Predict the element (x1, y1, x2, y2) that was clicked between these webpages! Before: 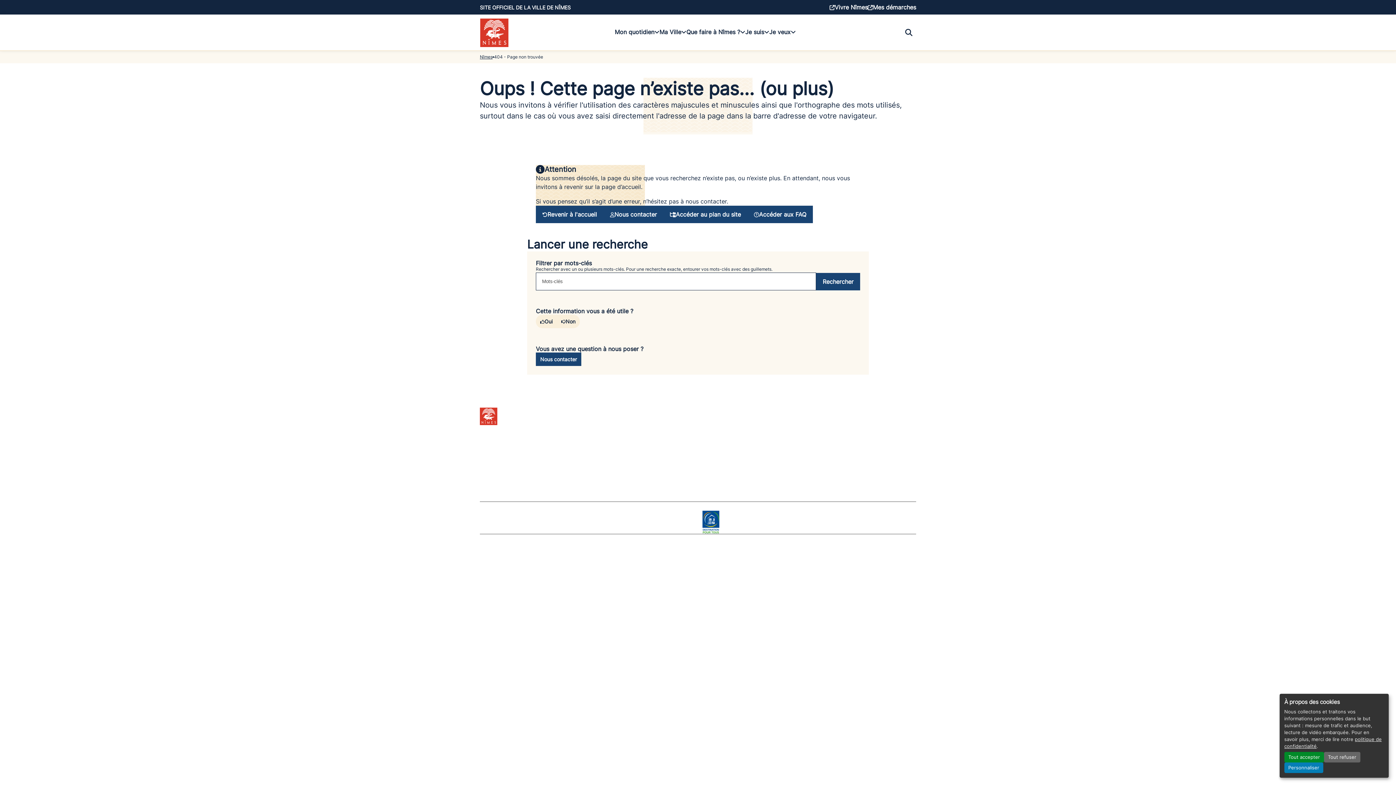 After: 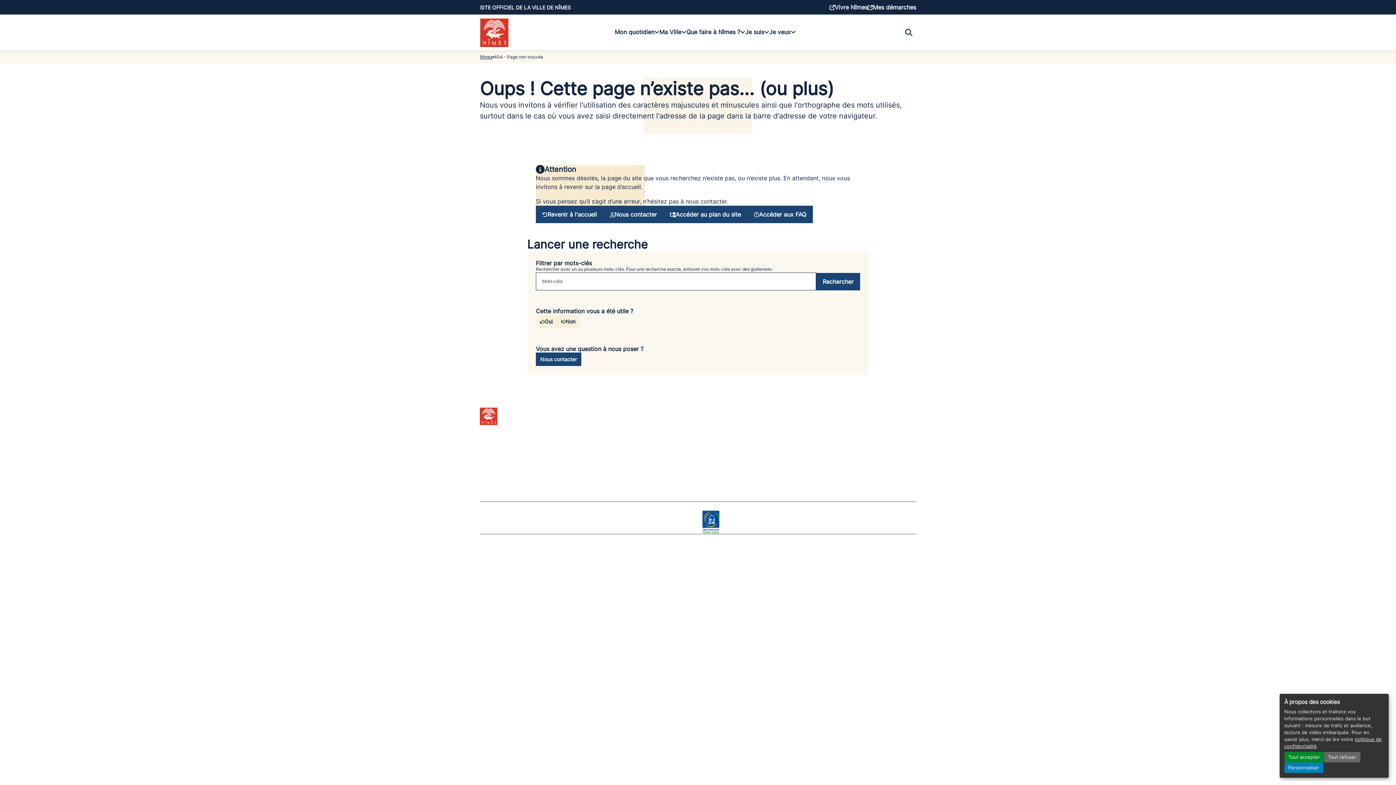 Action: bbox: (846, 433, 915, 439) label: Nîmes, Ville d'art et d'histoire